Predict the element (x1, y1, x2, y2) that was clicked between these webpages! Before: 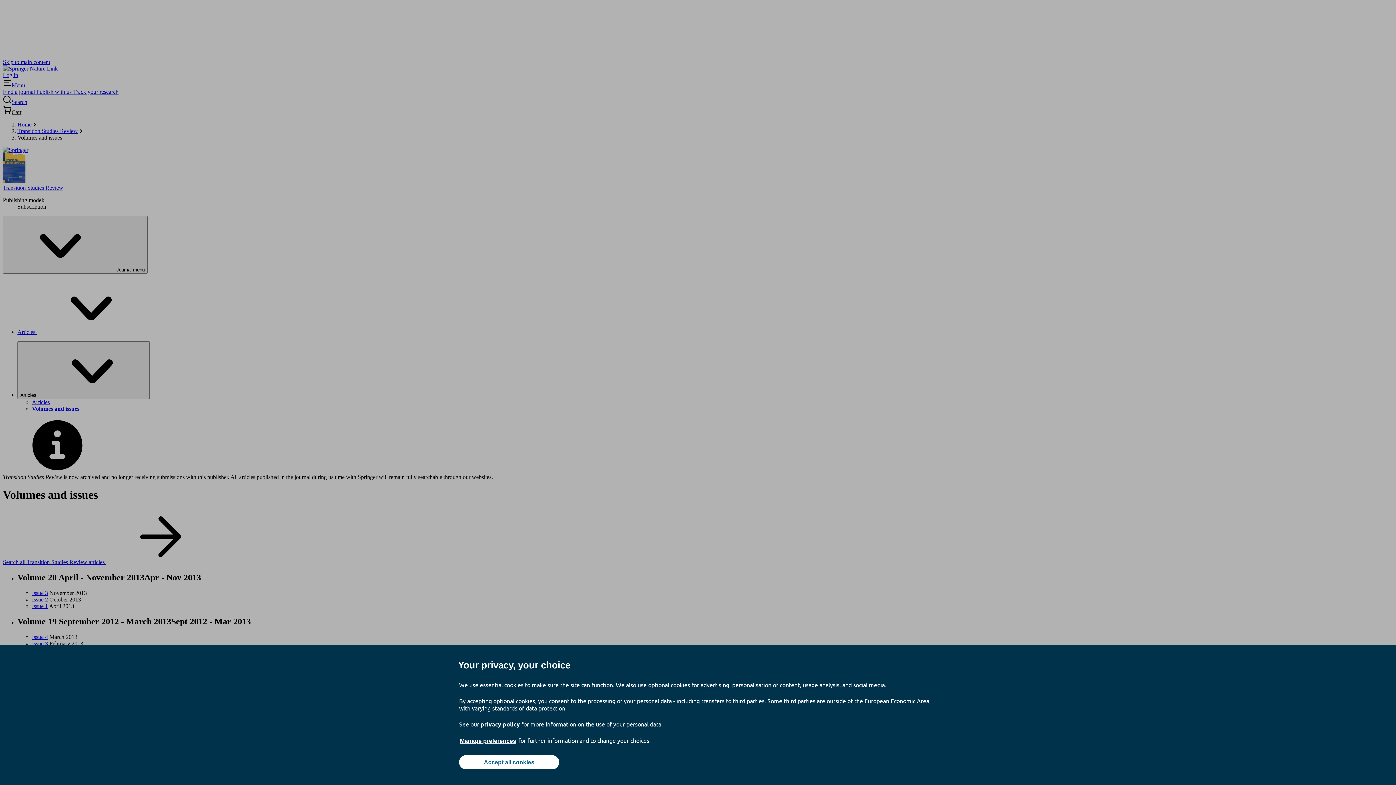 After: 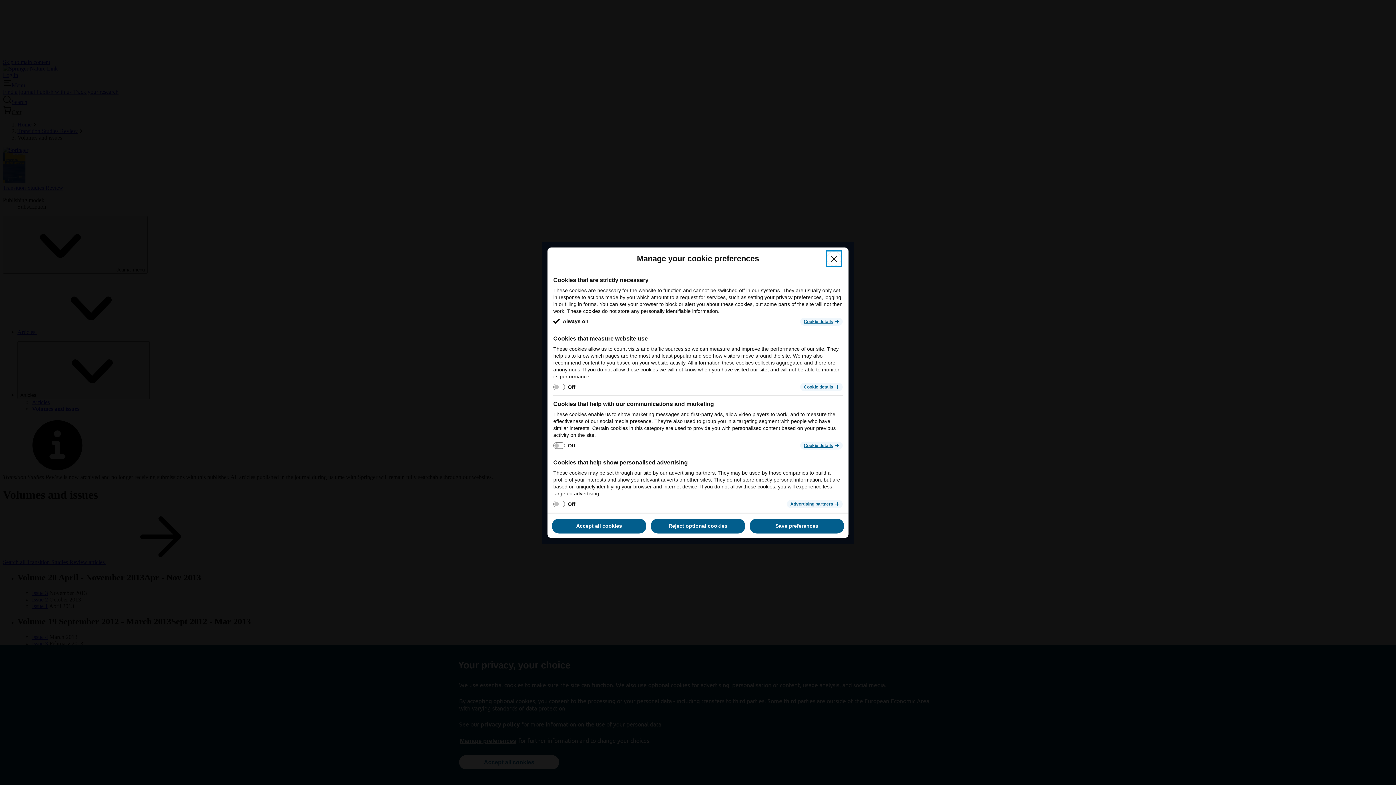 Action: bbox: (459, 737, 517, 745) label: Manage preferences